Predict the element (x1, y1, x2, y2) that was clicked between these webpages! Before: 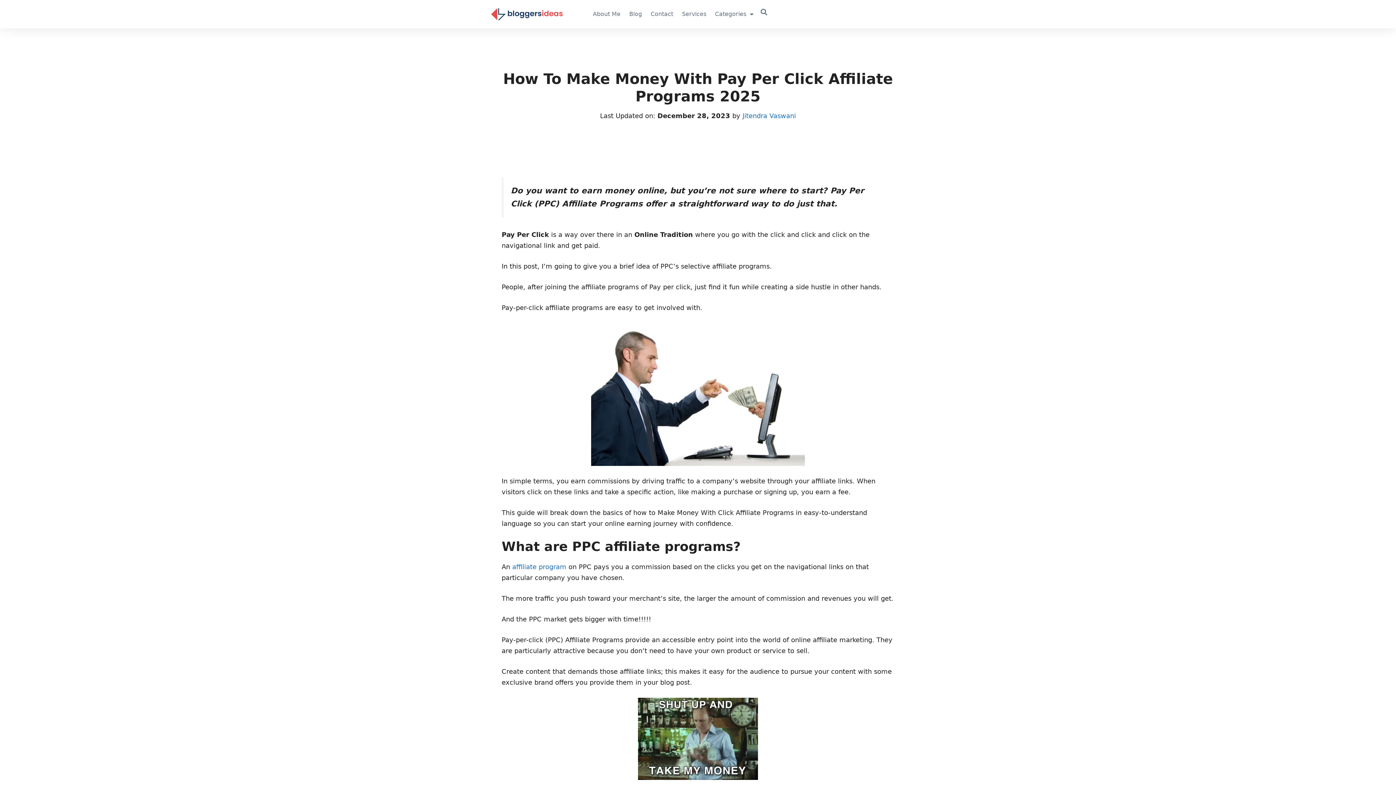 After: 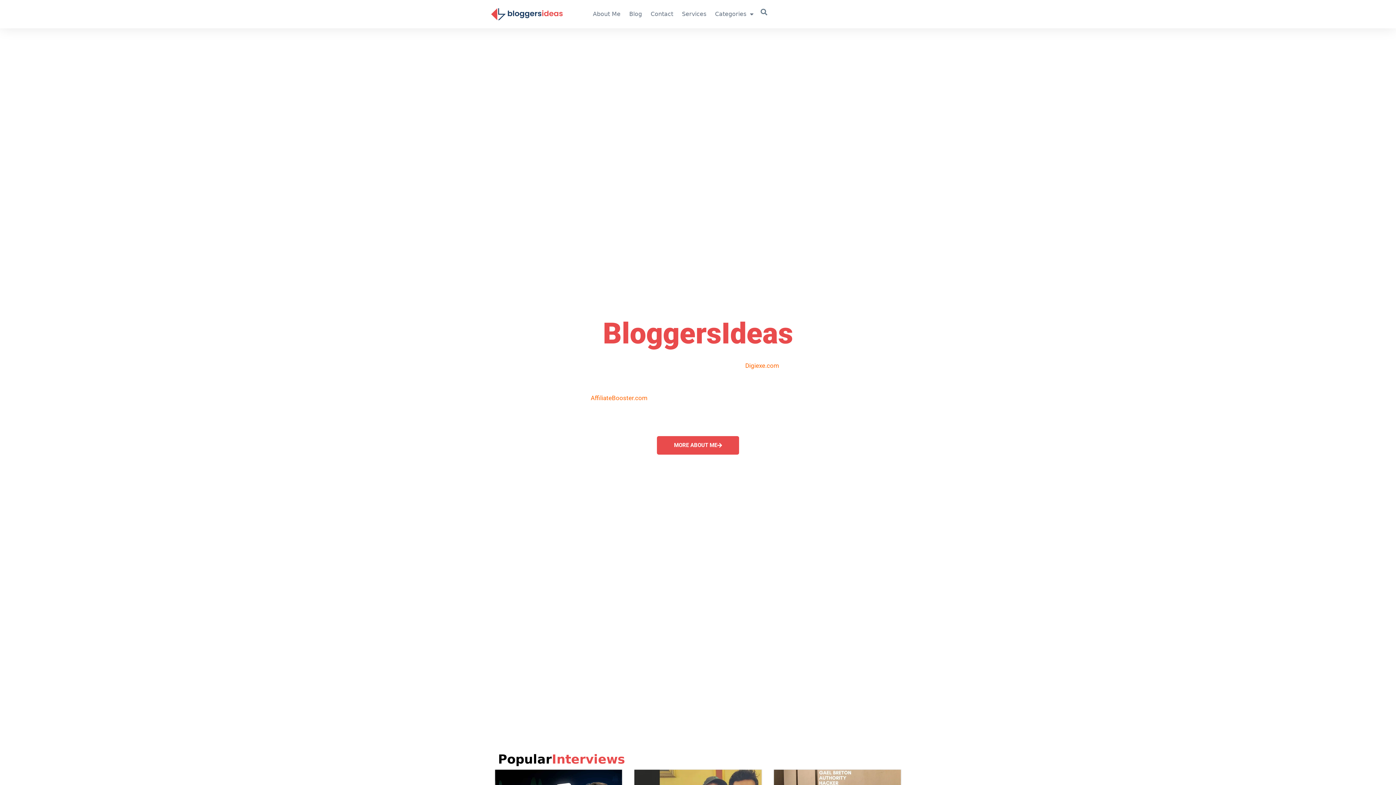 Action: bbox: (490, 7, 563, 20)